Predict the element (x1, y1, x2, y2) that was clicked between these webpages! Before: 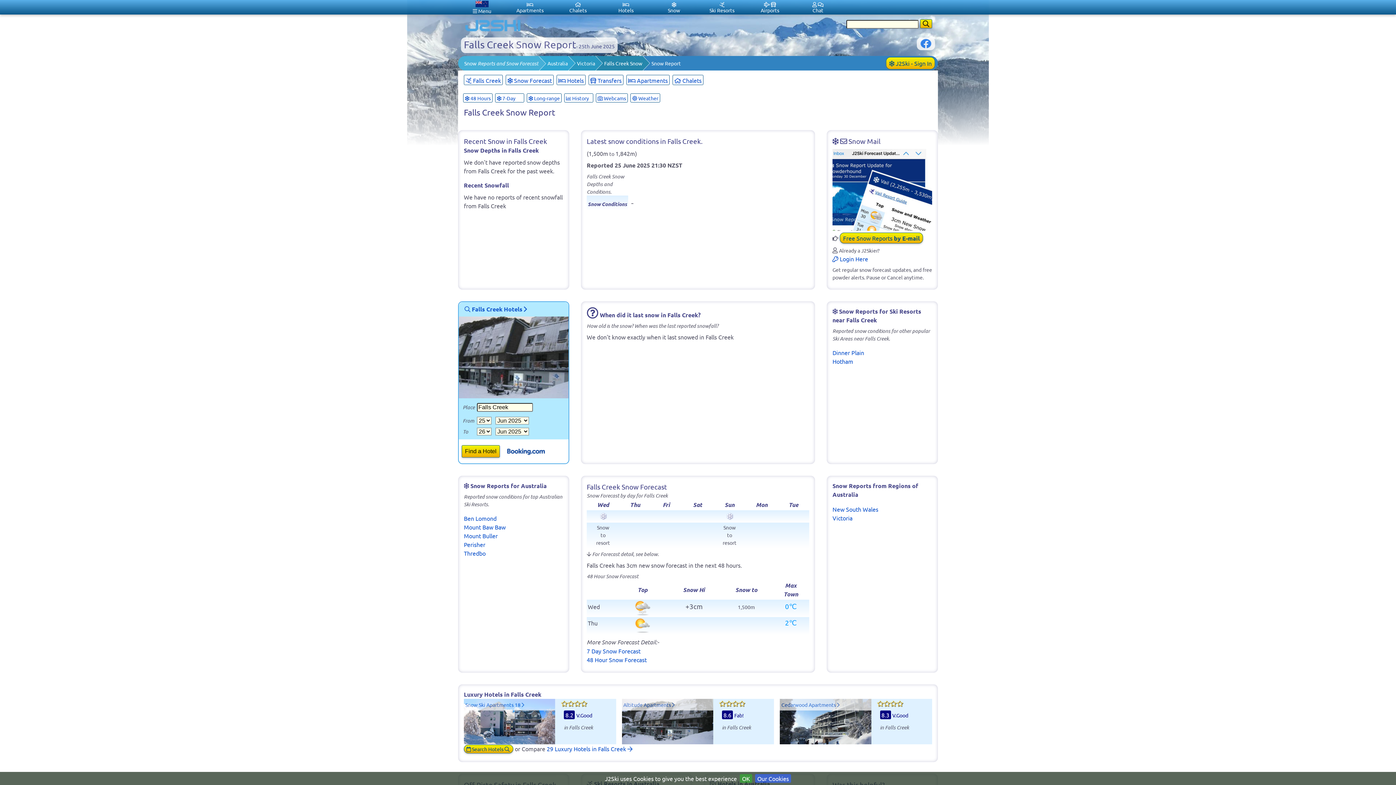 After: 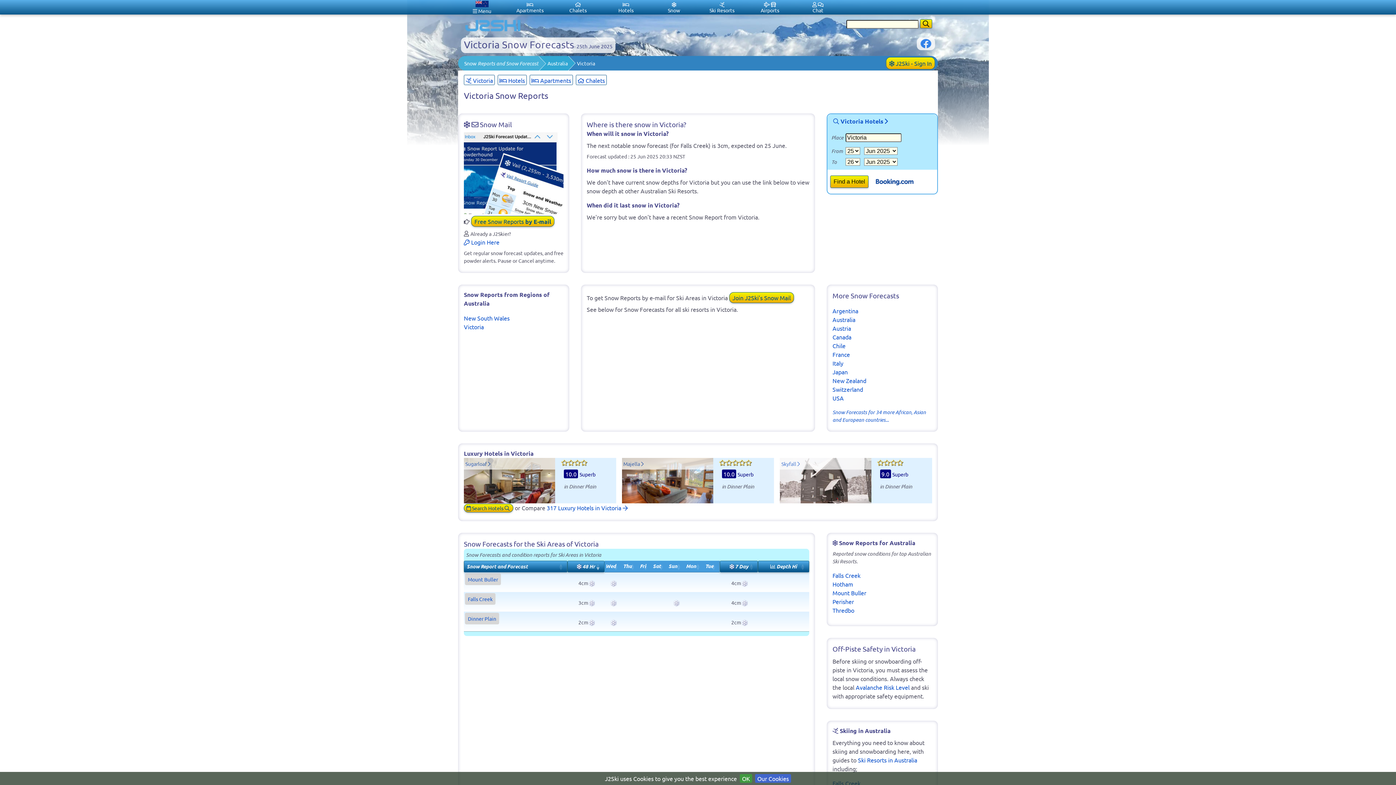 Action: label: Victoria bbox: (832, 514, 852, 521)